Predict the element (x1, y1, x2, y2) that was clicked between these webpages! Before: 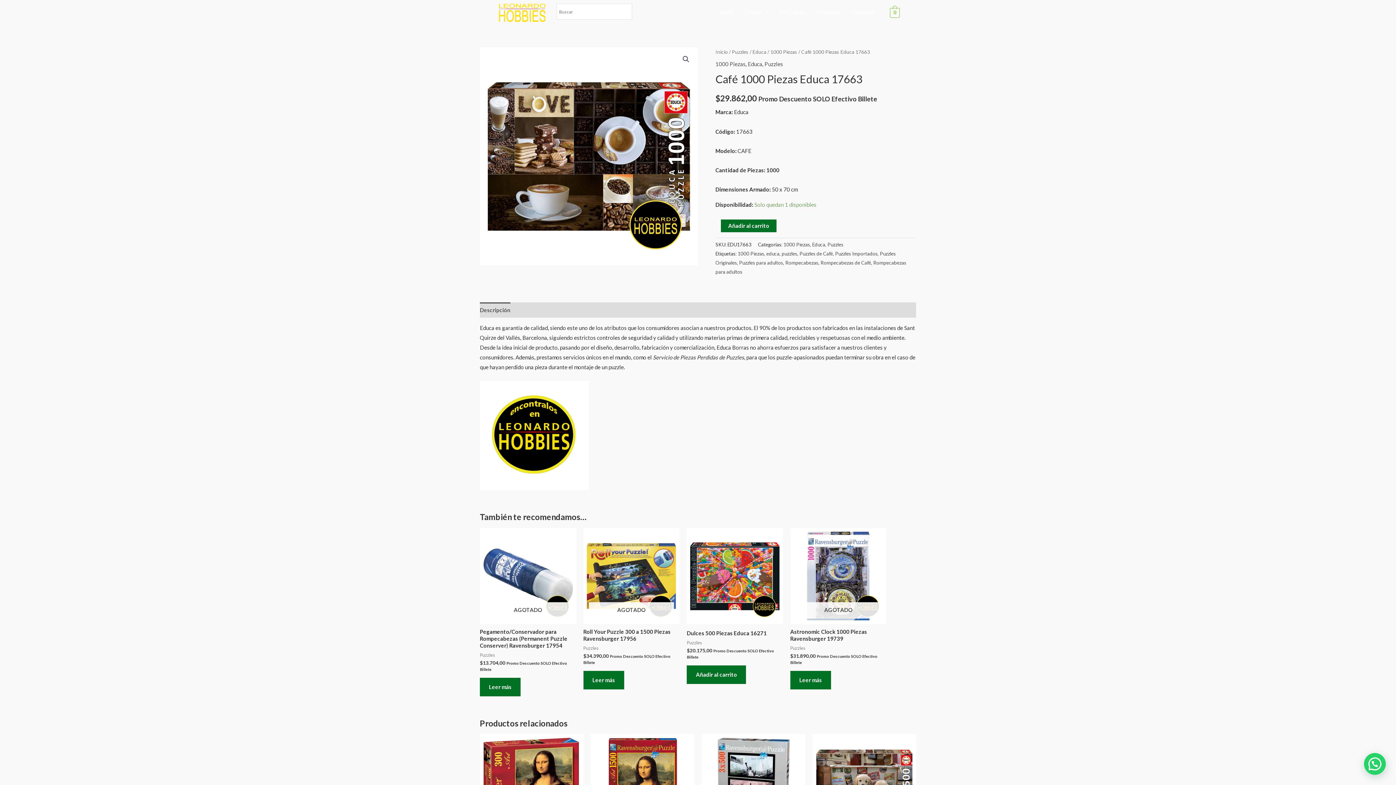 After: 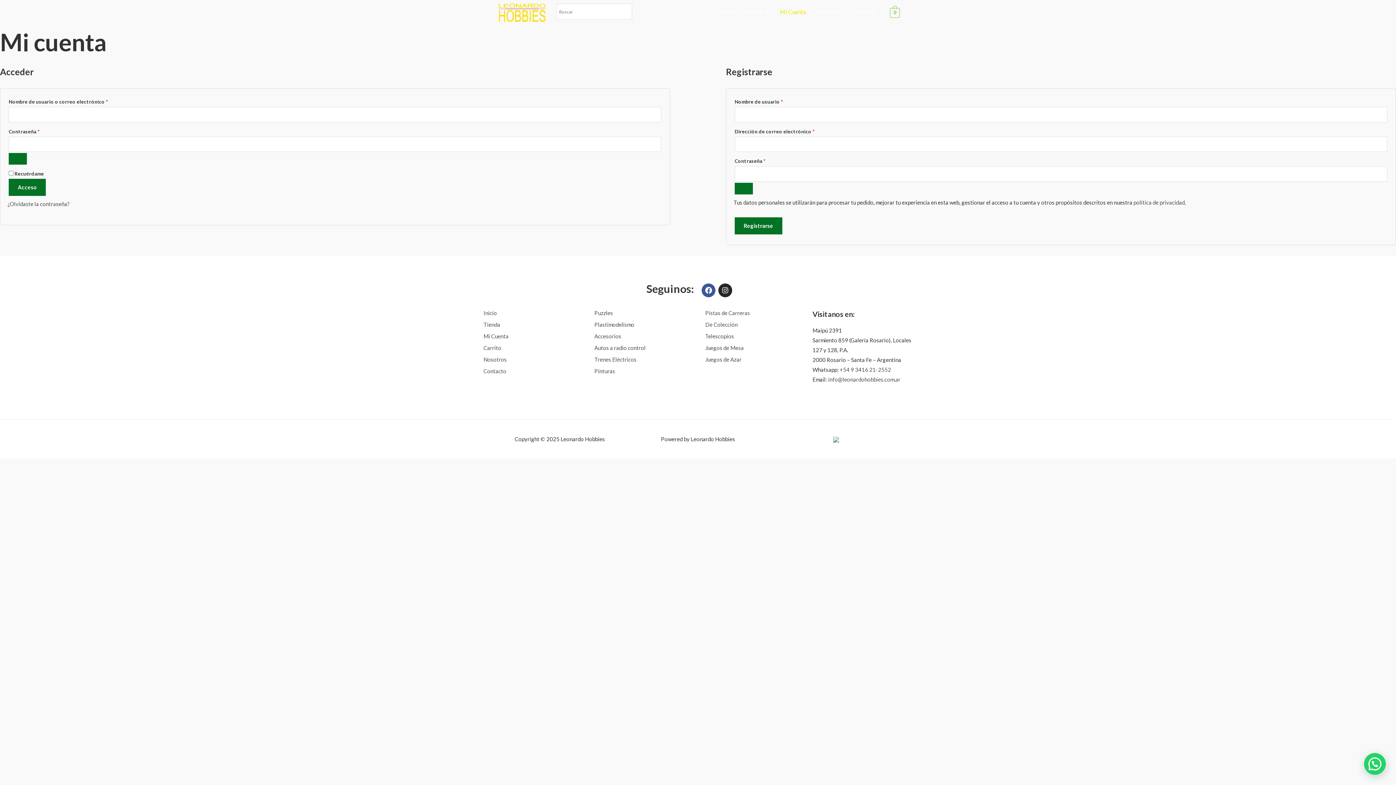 Action: label: Mi Cuenta bbox: (774, 3, 811, 20)